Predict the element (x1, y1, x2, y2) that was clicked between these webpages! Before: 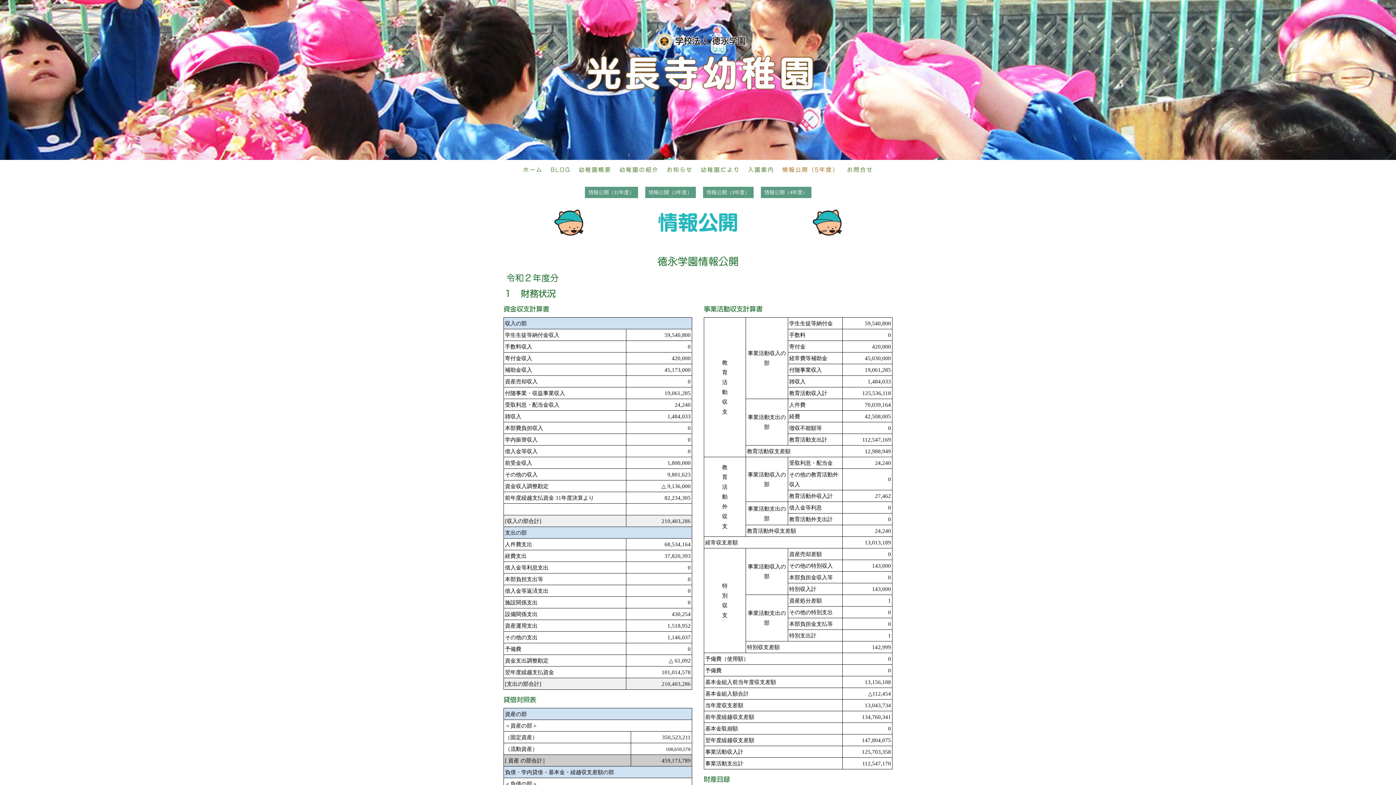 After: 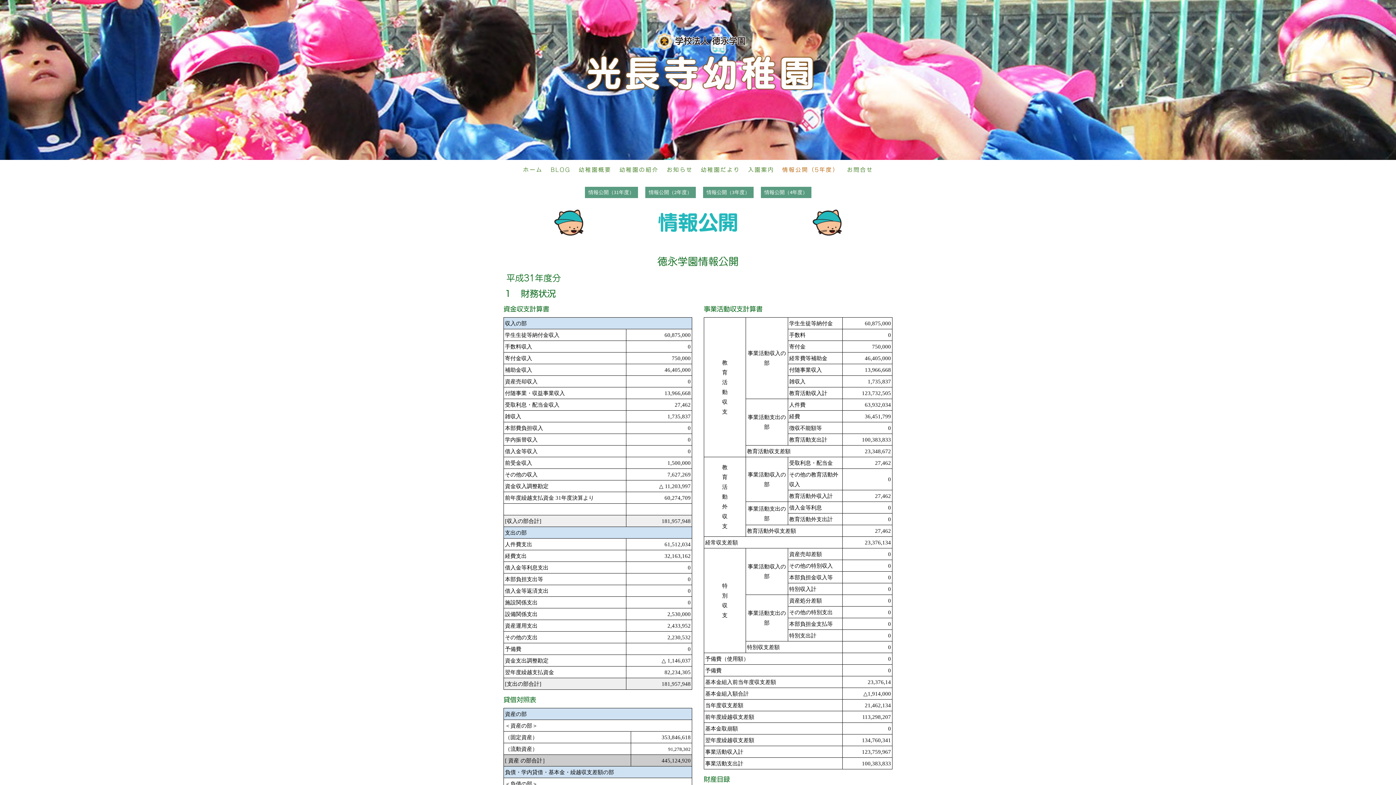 Action: bbox: (584, 186, 638, 198) label: 情報公開（31年度）